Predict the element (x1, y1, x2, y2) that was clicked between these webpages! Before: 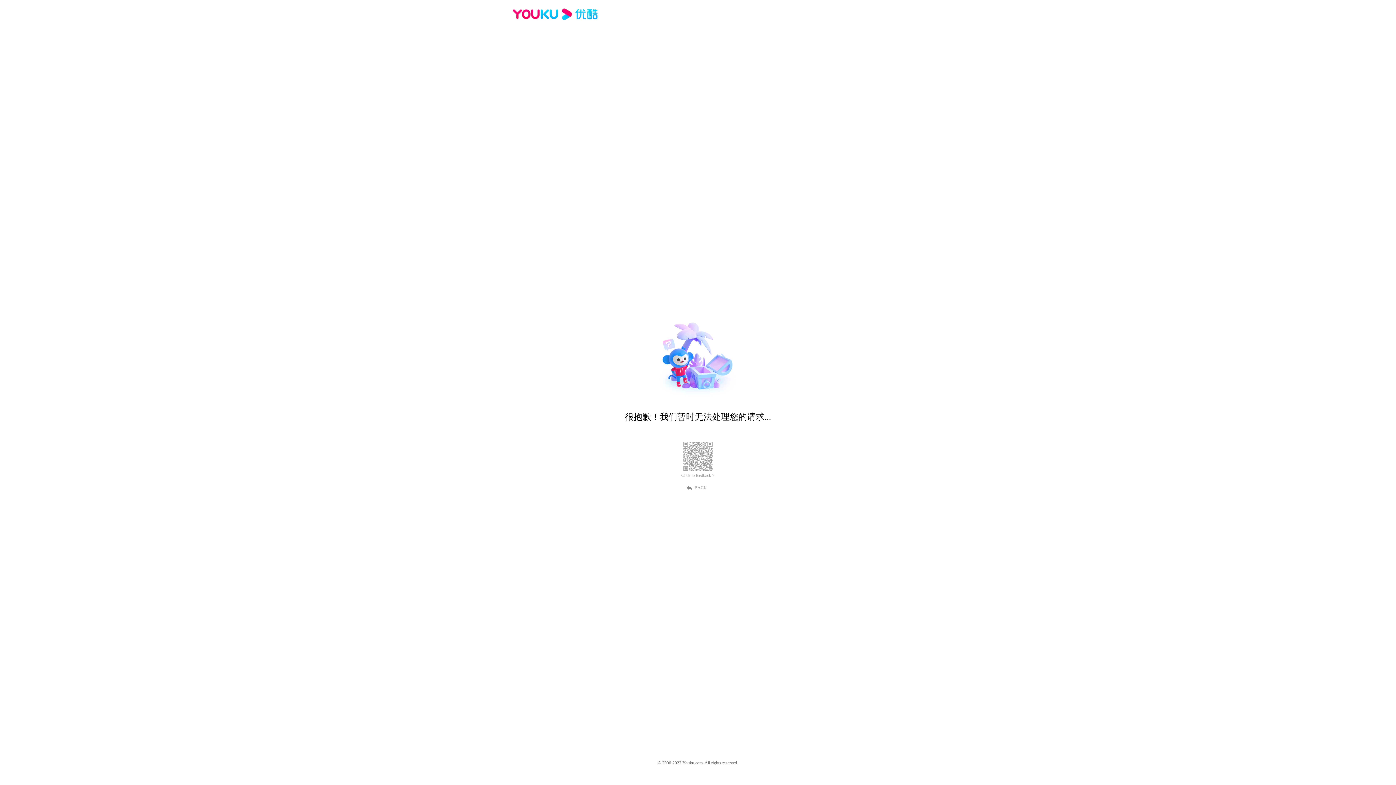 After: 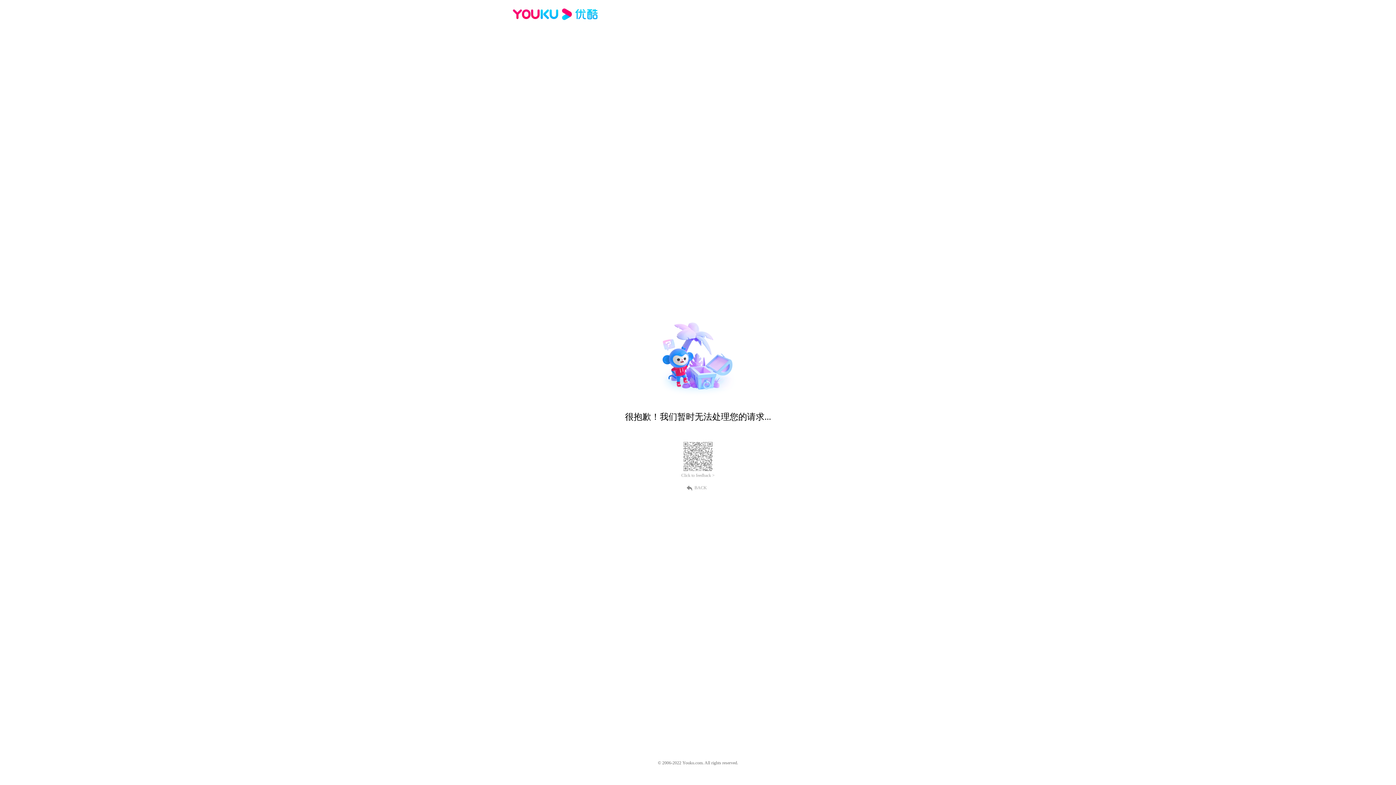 Action: bbox: (681, 473, 714, 478) label: Click to feedback >